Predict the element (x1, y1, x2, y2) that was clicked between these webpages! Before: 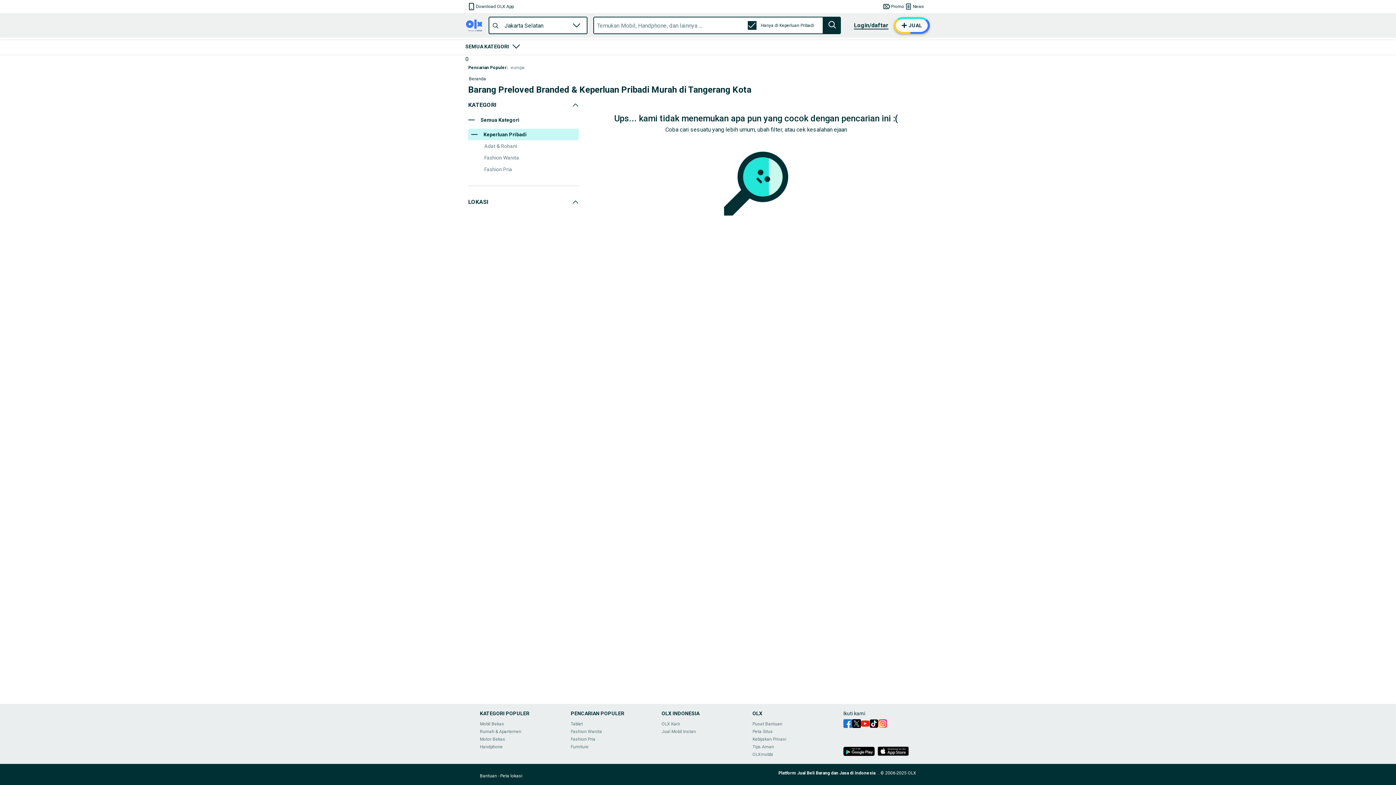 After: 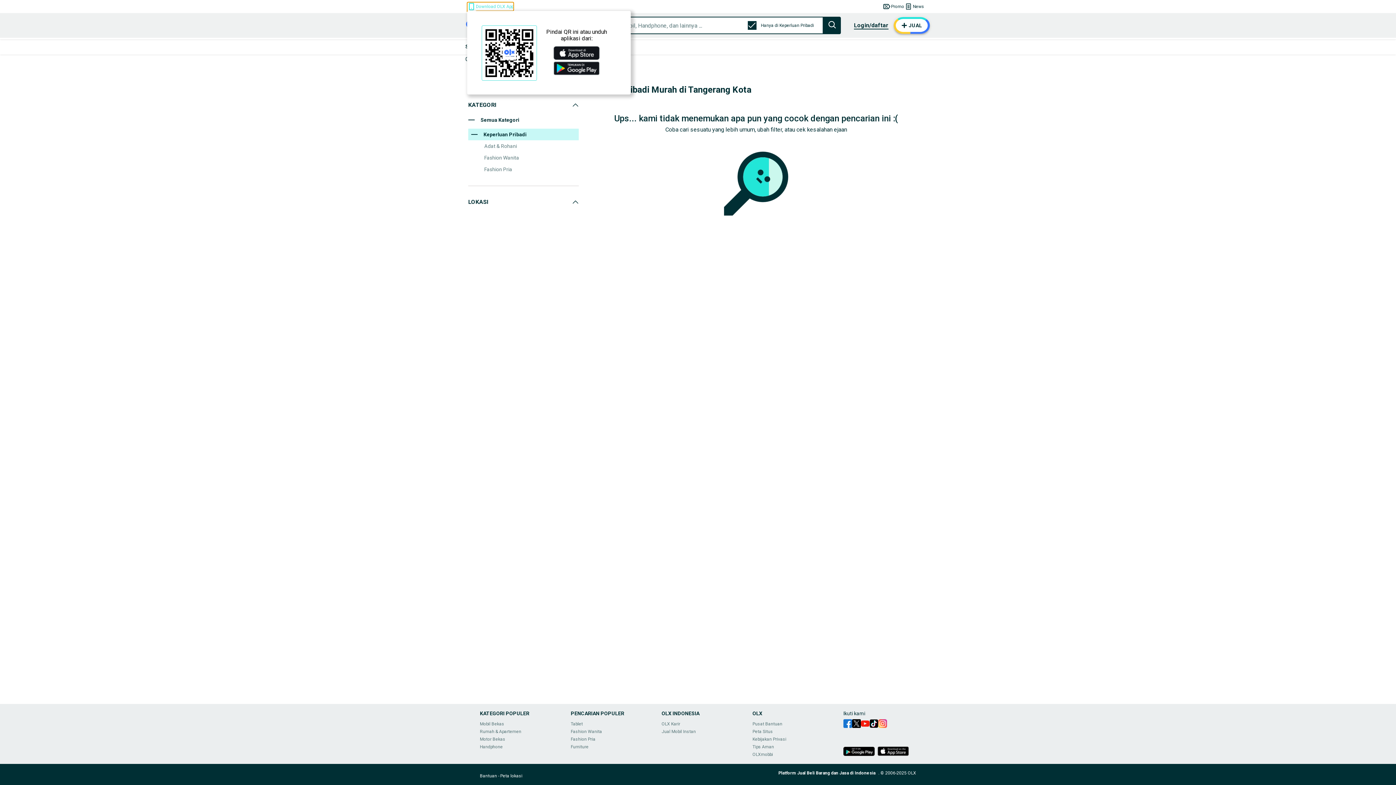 Action: bbox: (467, 2, 513, 10) label: Download OLX App